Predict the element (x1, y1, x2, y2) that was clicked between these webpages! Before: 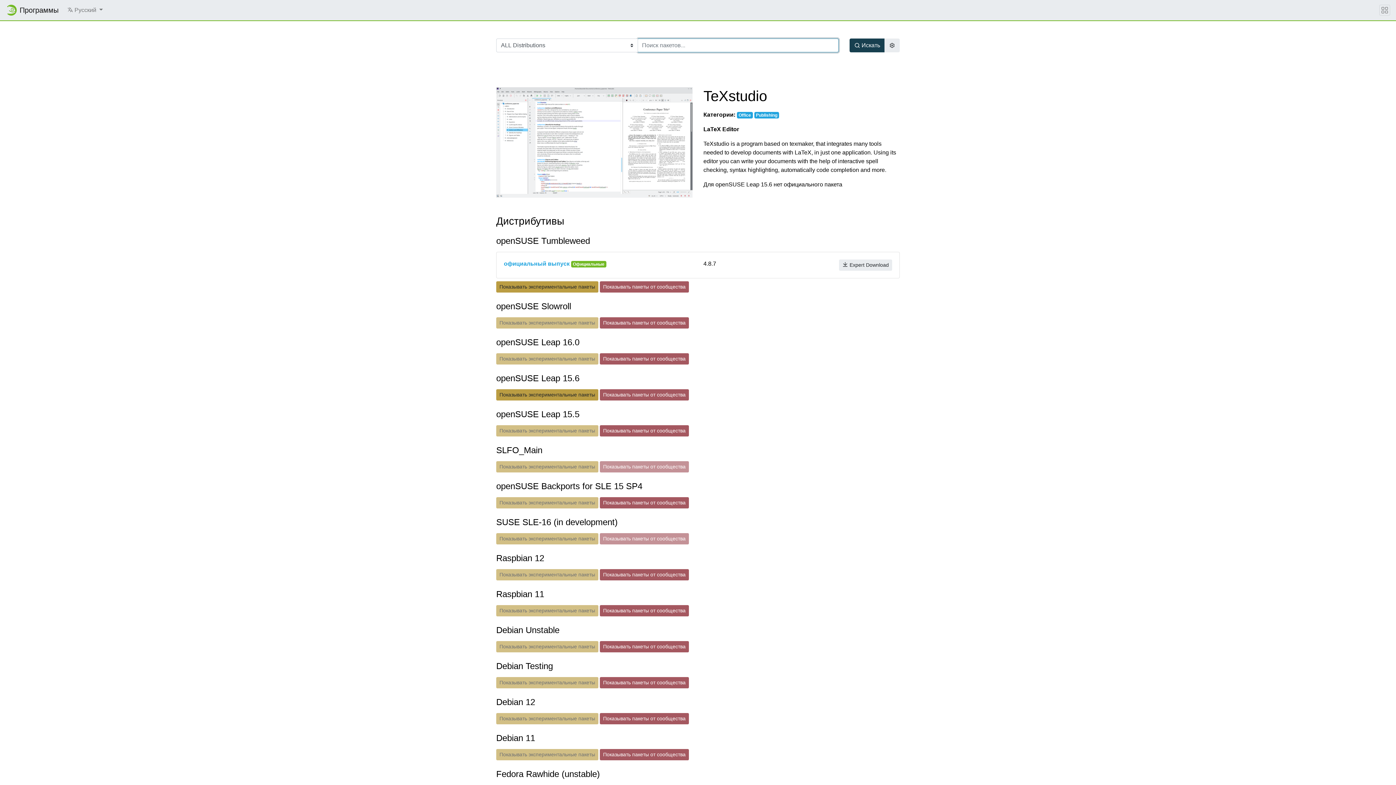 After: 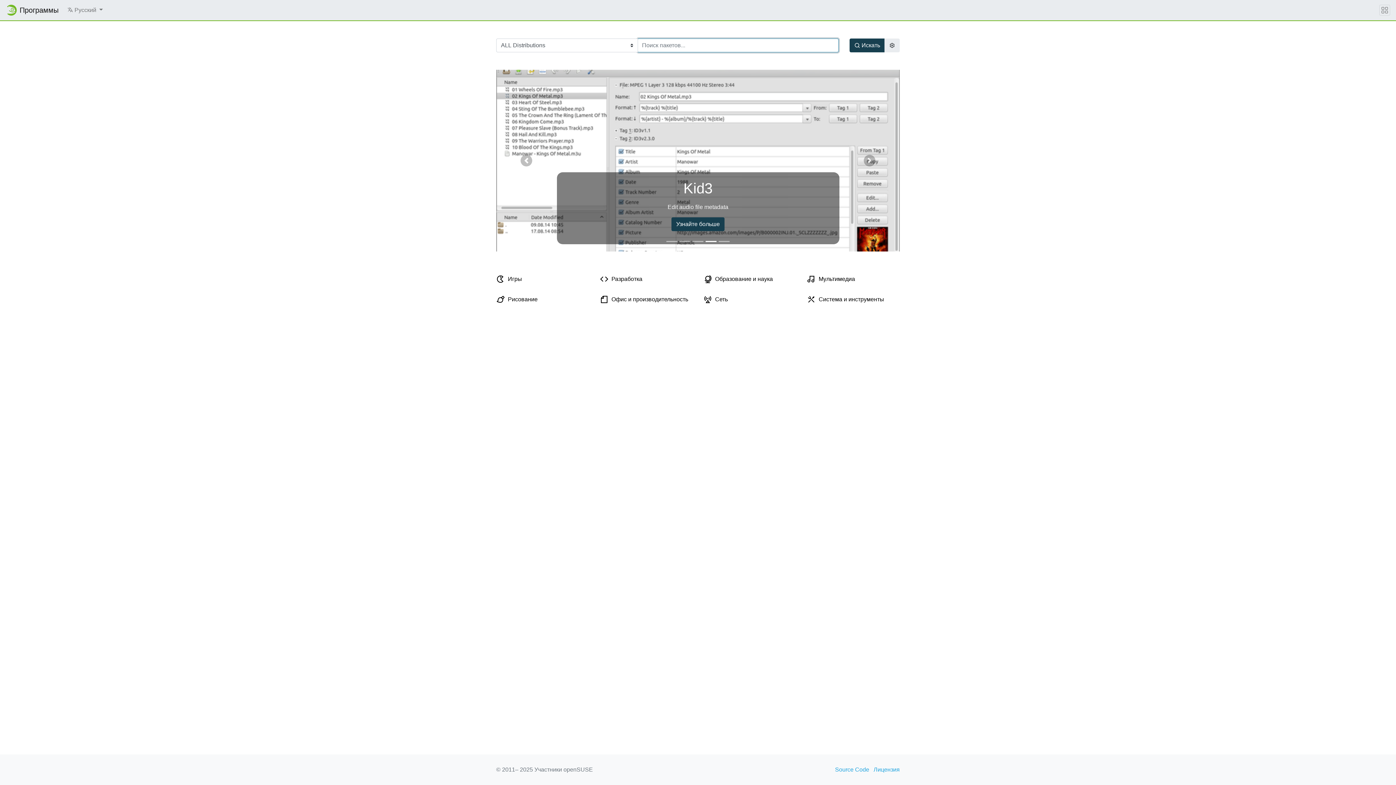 Action: bbox: (5, 2, 58, 17) label: Программы